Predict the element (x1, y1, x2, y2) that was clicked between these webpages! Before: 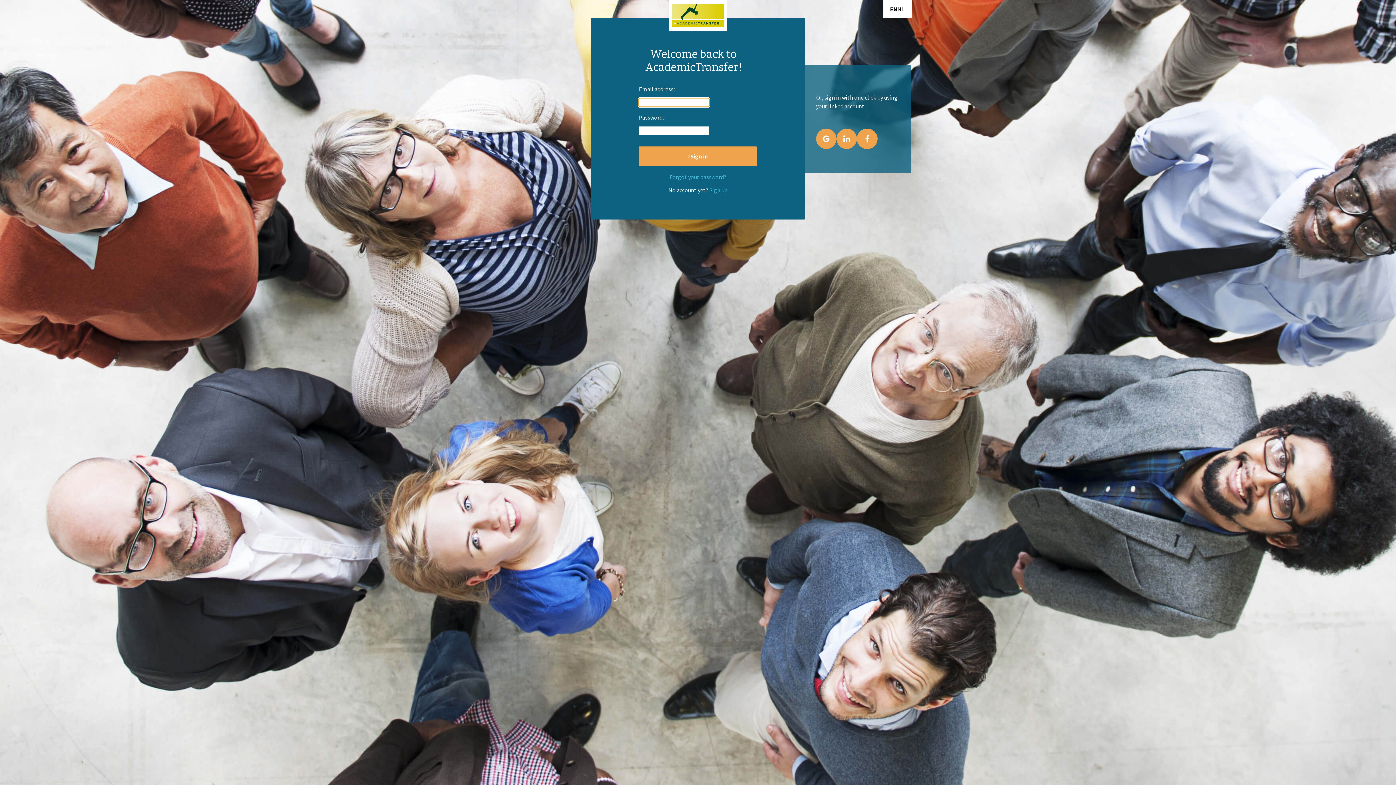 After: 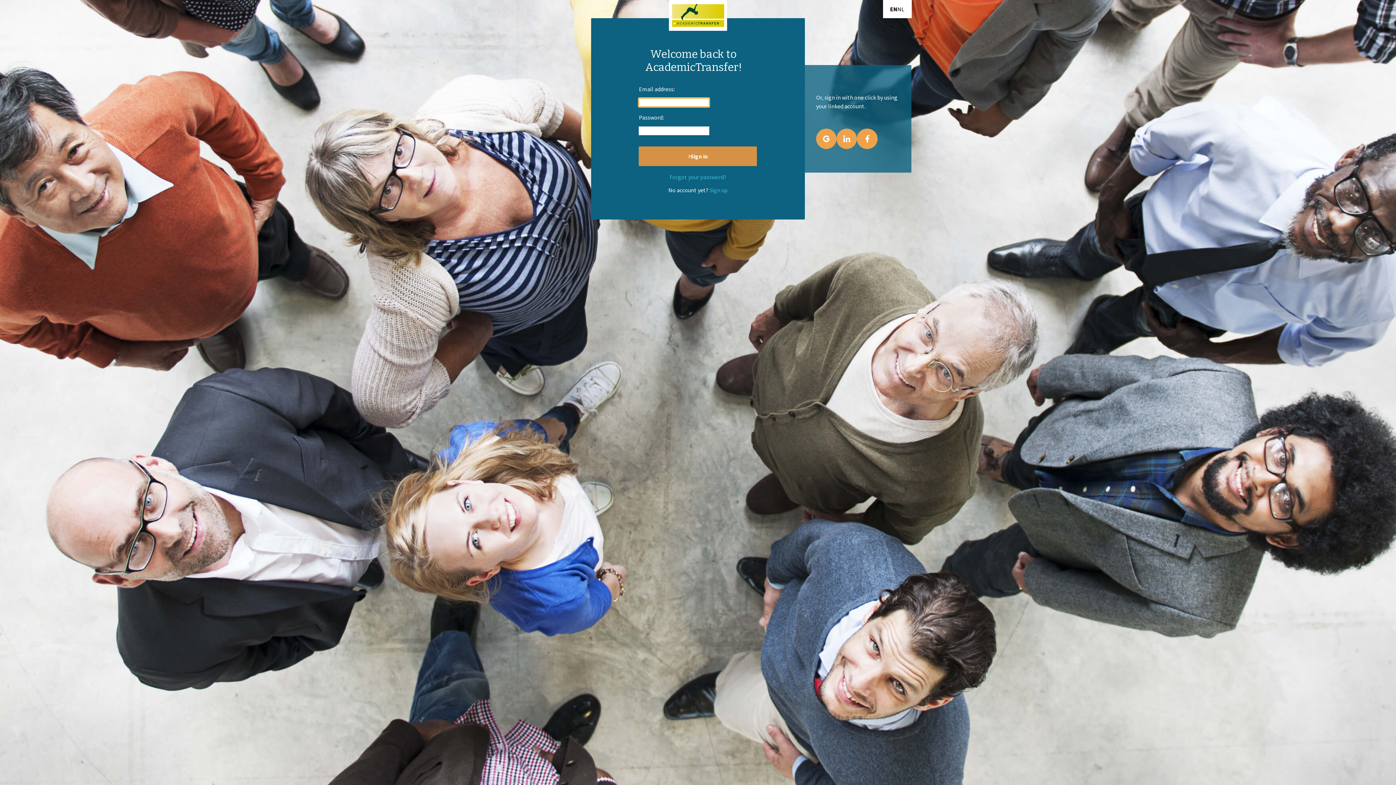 Action: label: Sign in bbox: (639, 146, 757, 166)